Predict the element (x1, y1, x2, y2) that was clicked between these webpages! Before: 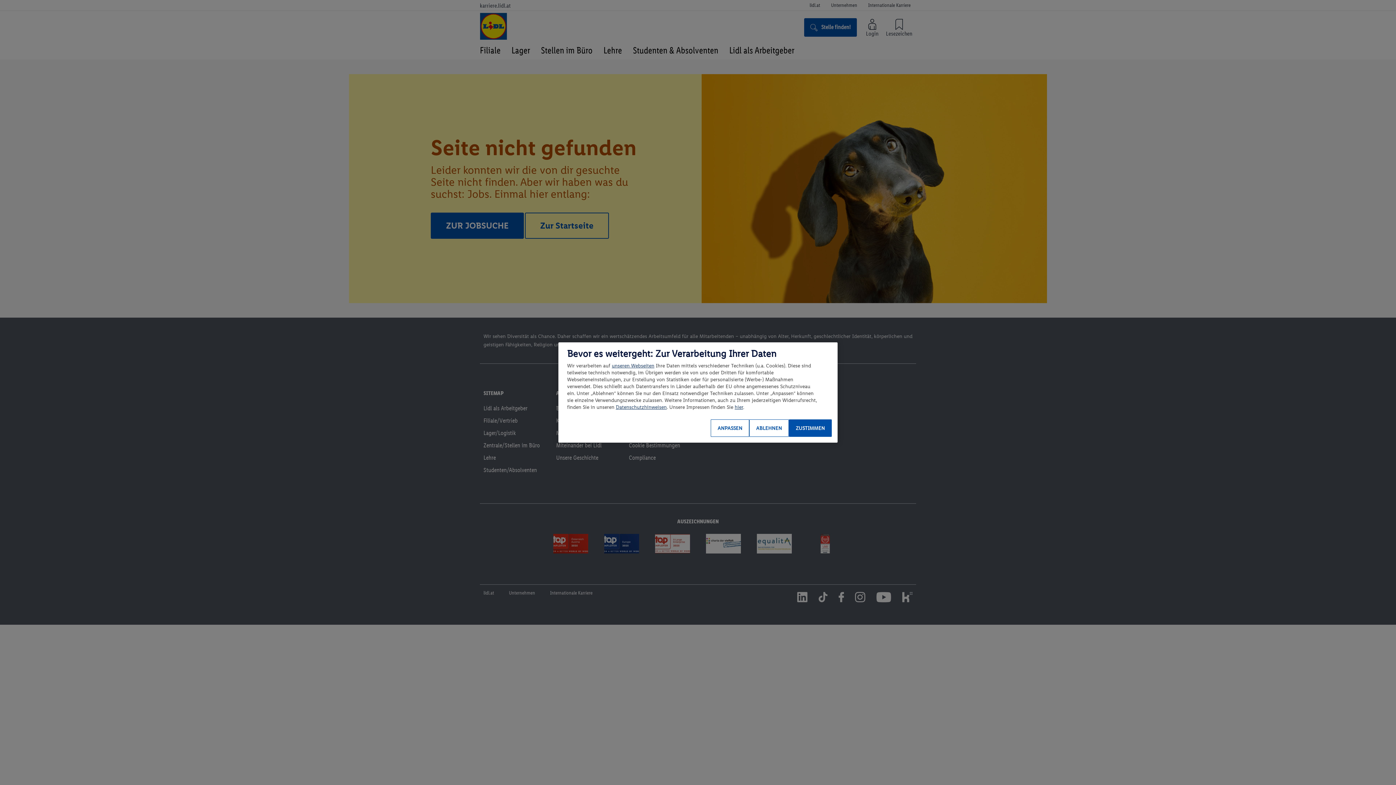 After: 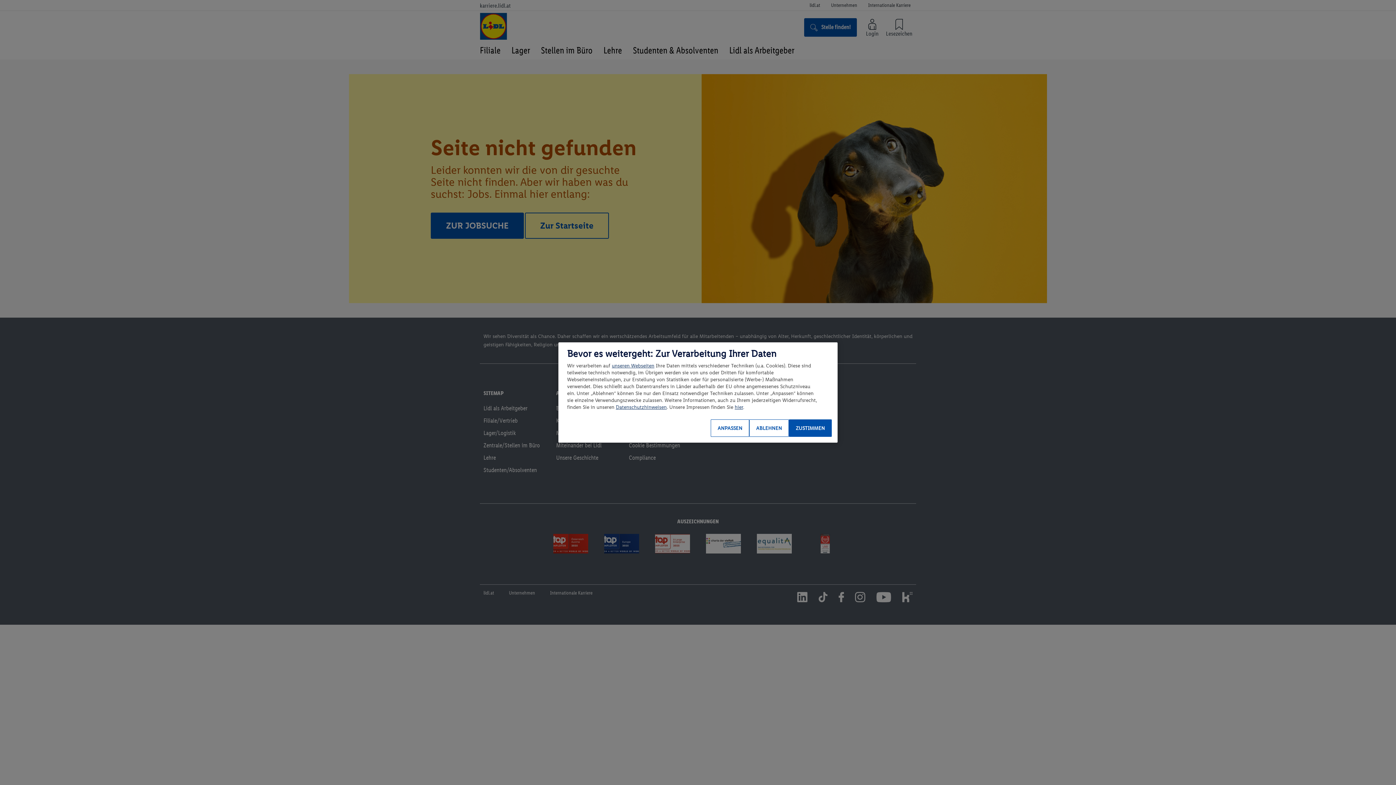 Action: bbox: (734, 404, 743, 410) label: hier